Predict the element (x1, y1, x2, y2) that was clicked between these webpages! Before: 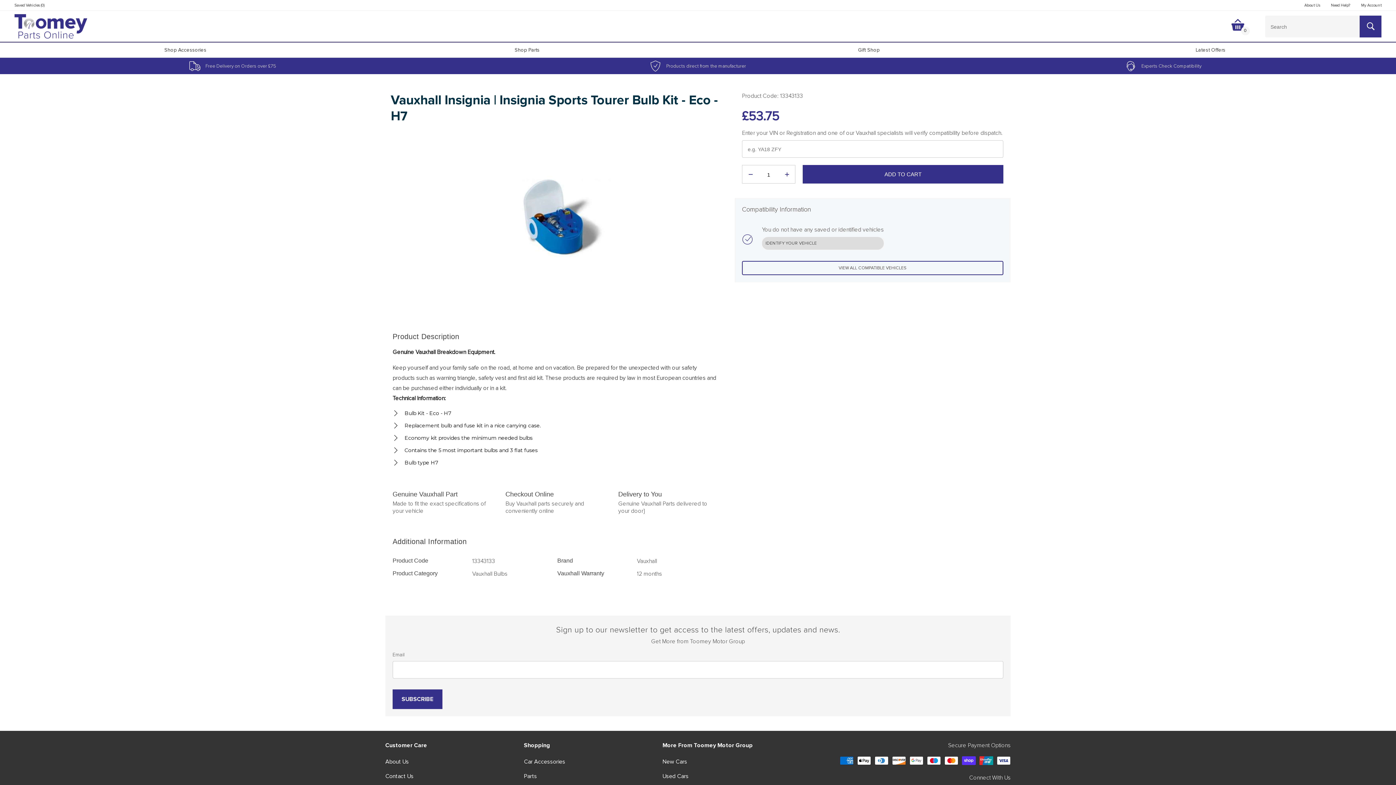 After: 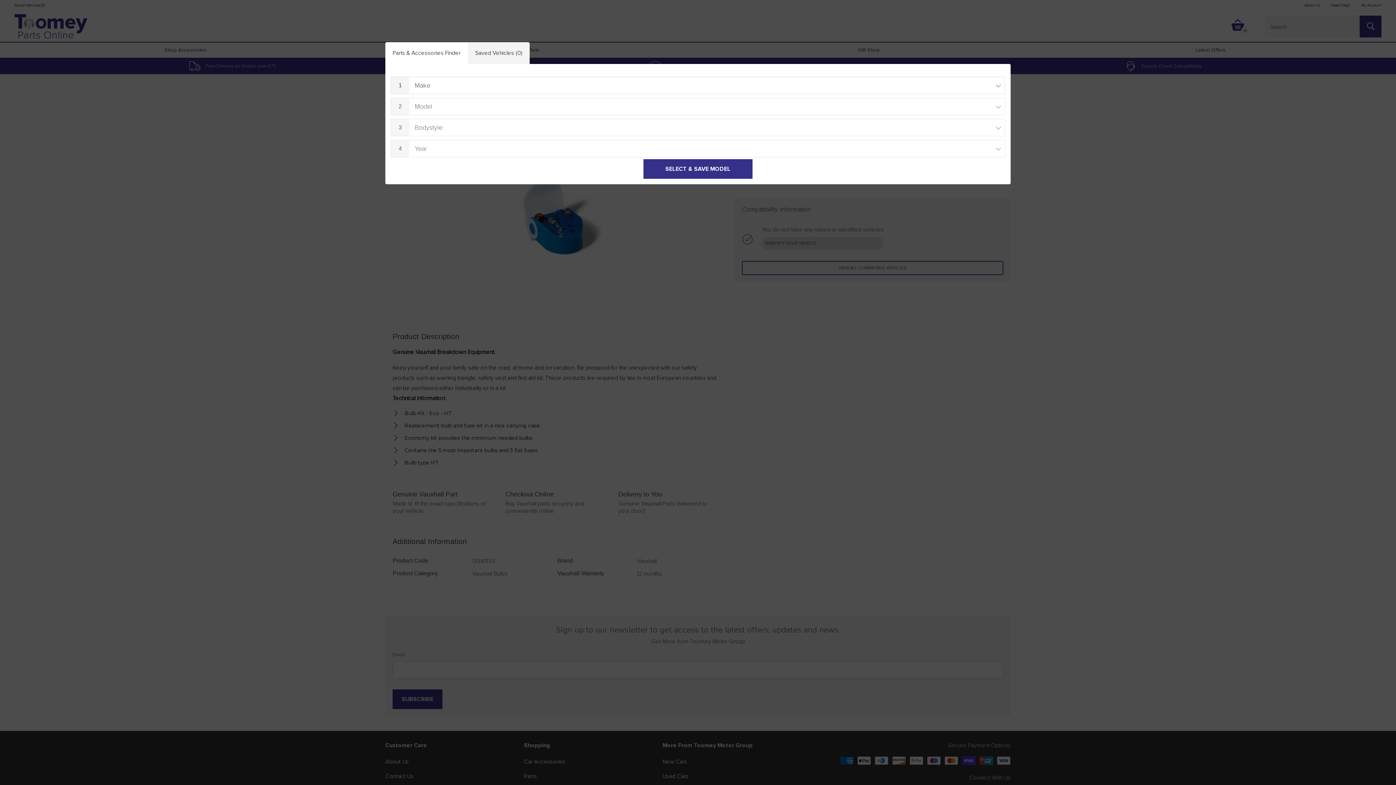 Action: bbox: (14, -3, 44, 14) label: Saved Vehicles (0)